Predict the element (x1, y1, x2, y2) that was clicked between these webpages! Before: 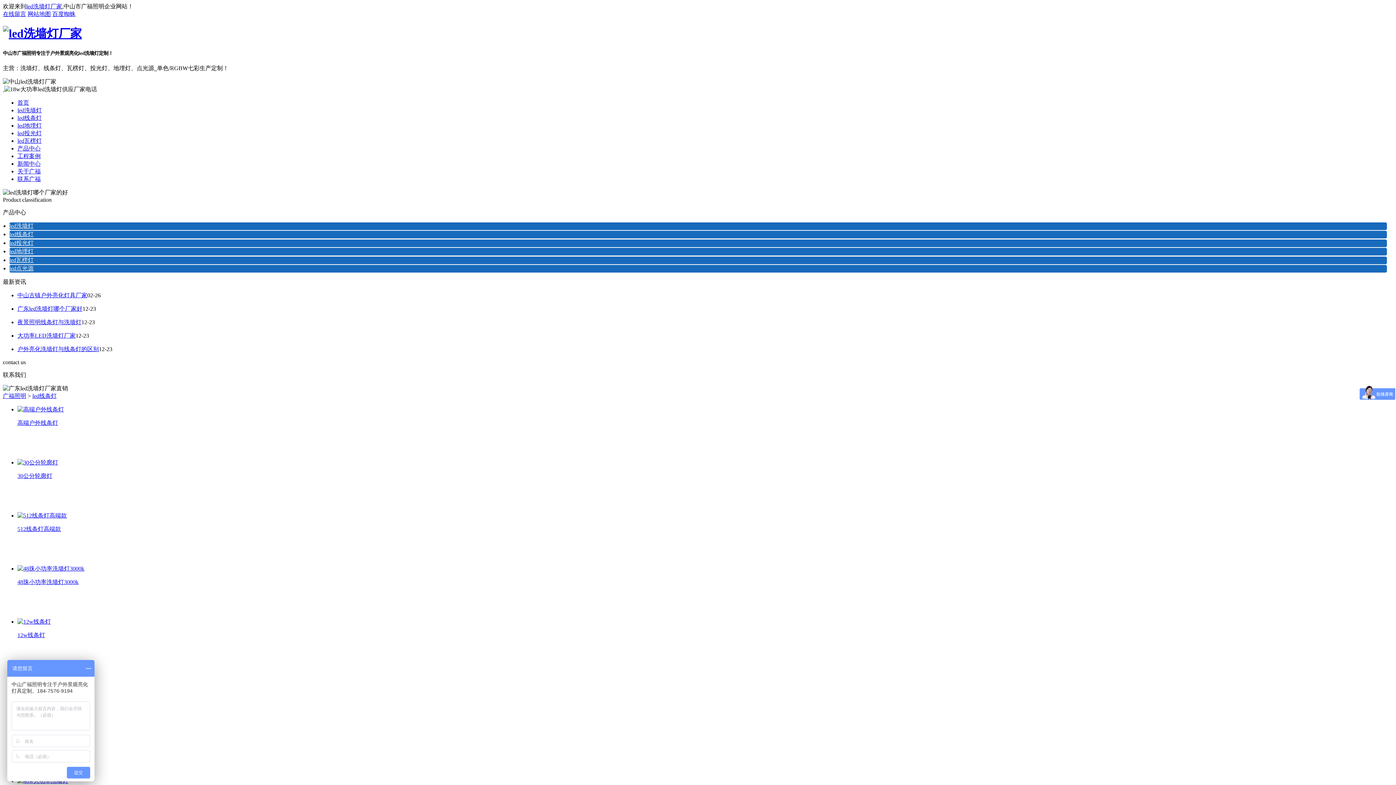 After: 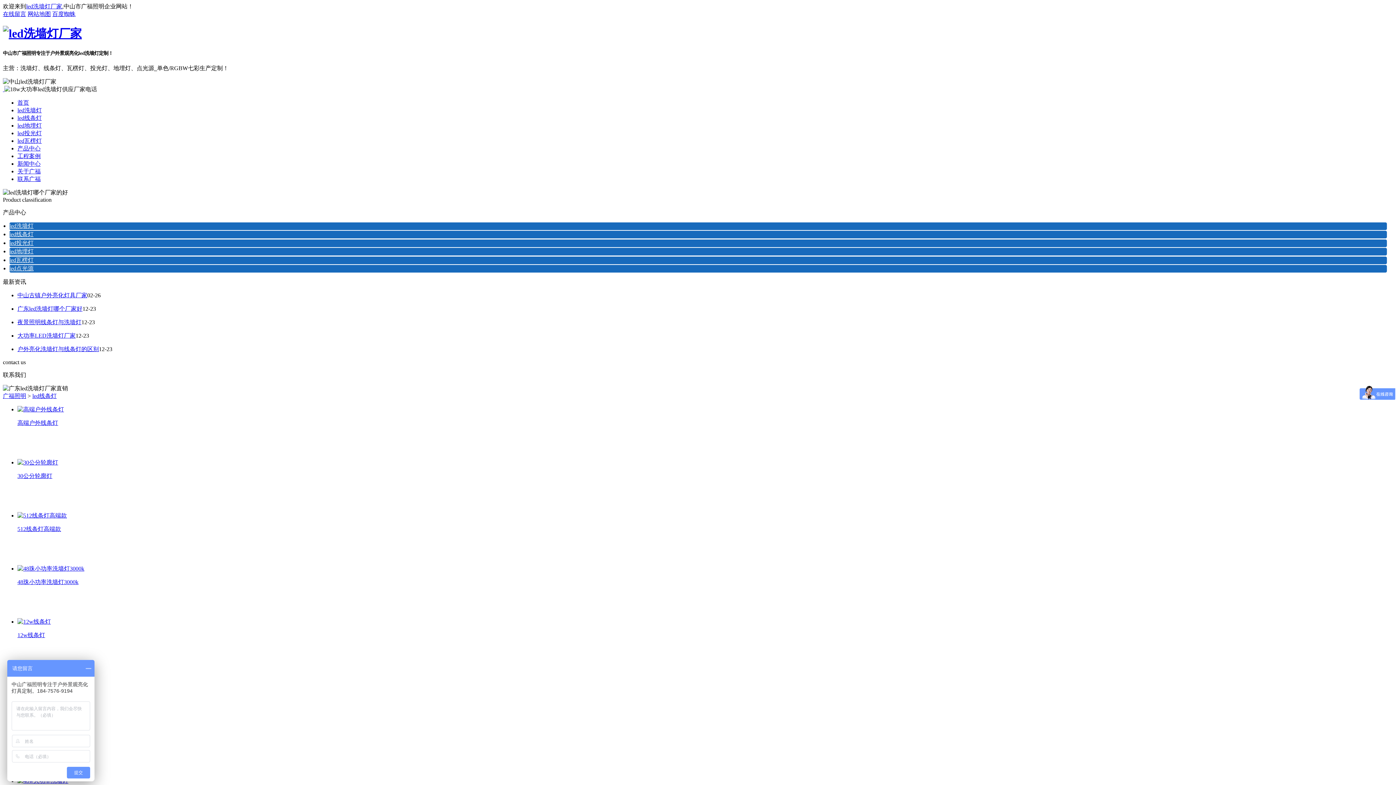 Action: bbox: (17, 619, 50, 625)